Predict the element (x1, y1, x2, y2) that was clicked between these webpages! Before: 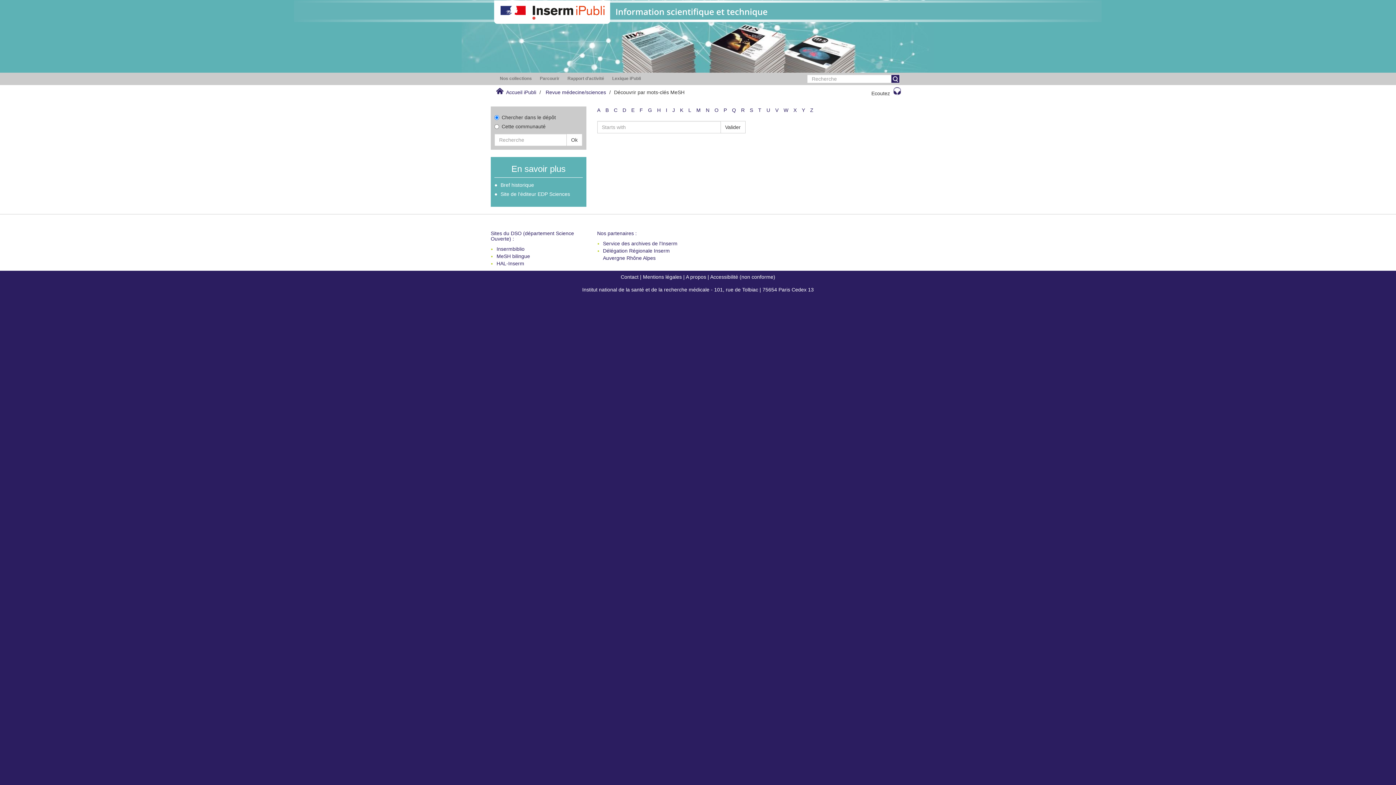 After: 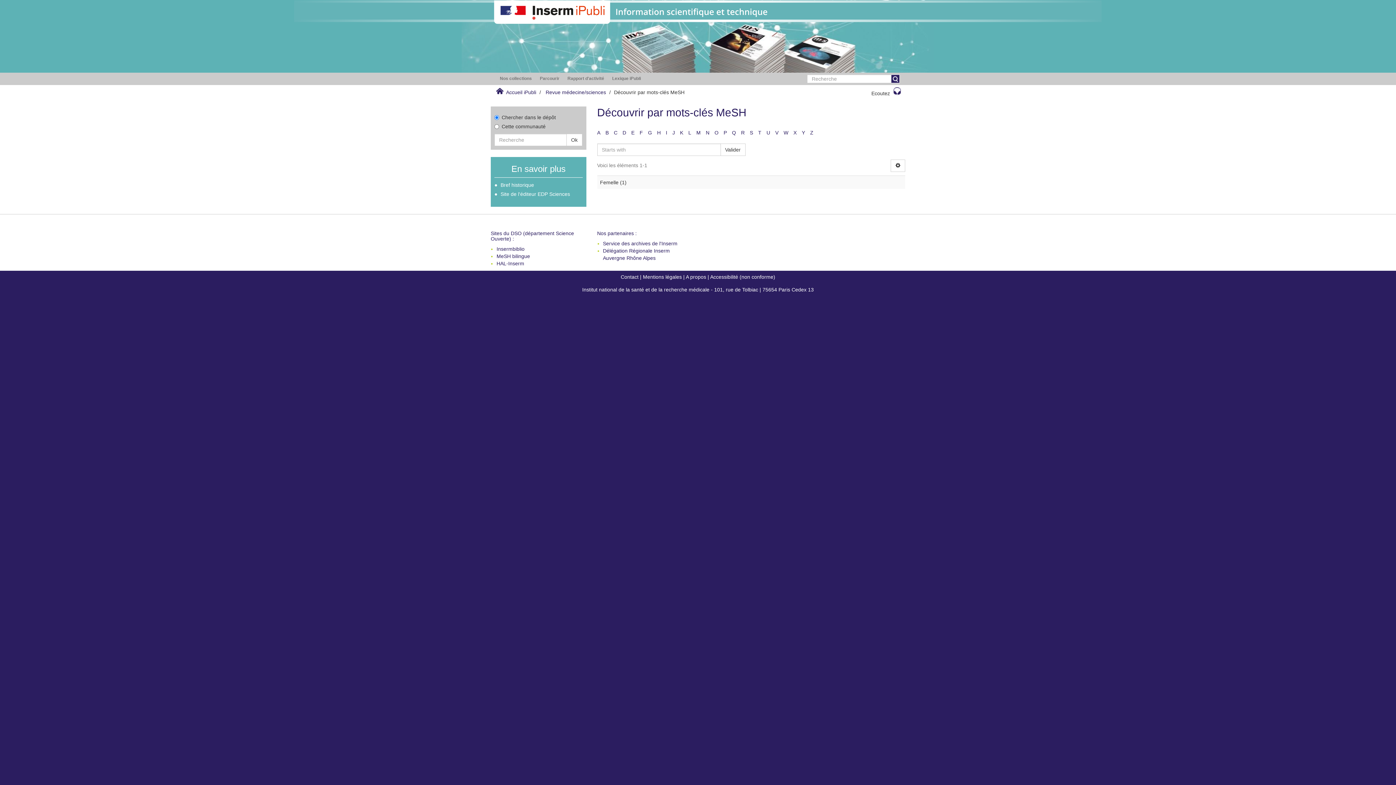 Action: bbox: (639, 107, 643, 113) label: F